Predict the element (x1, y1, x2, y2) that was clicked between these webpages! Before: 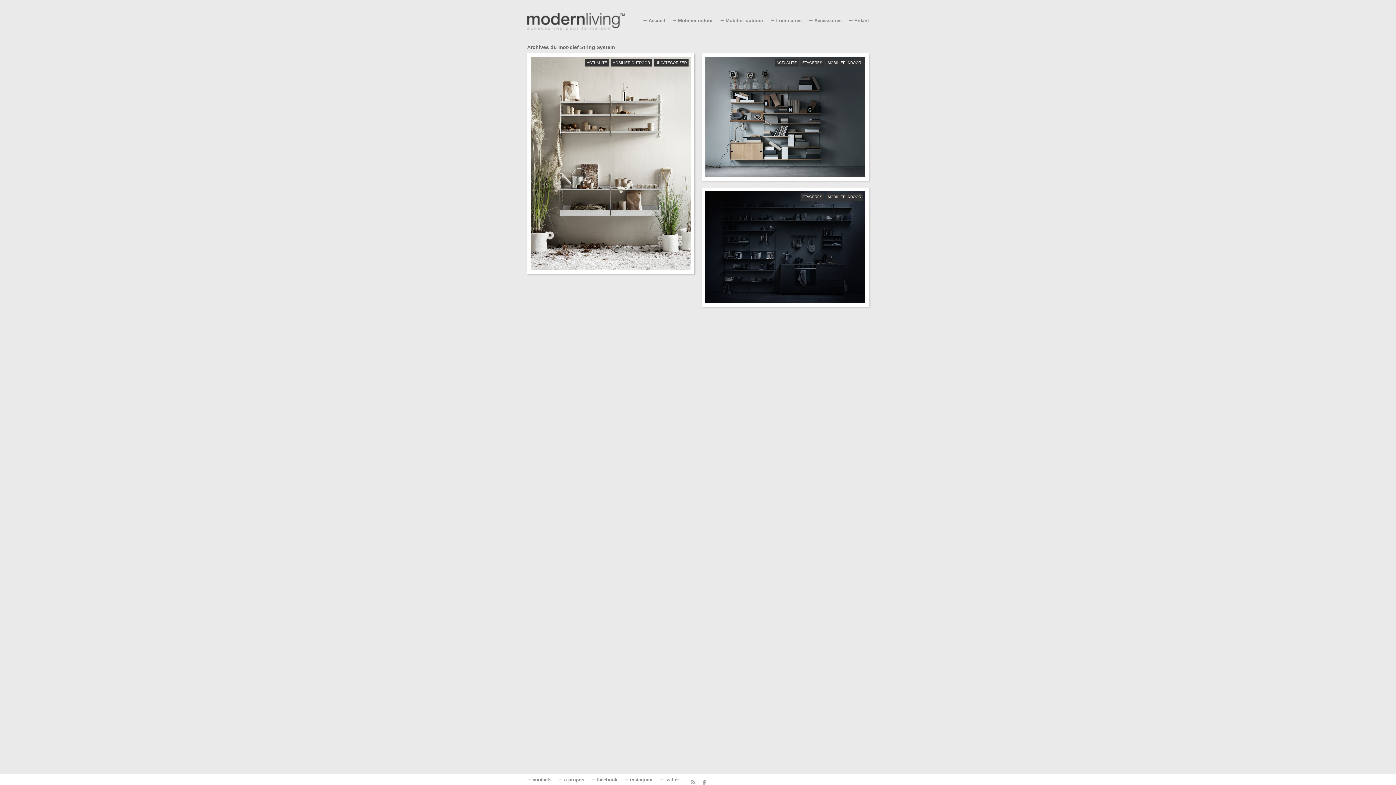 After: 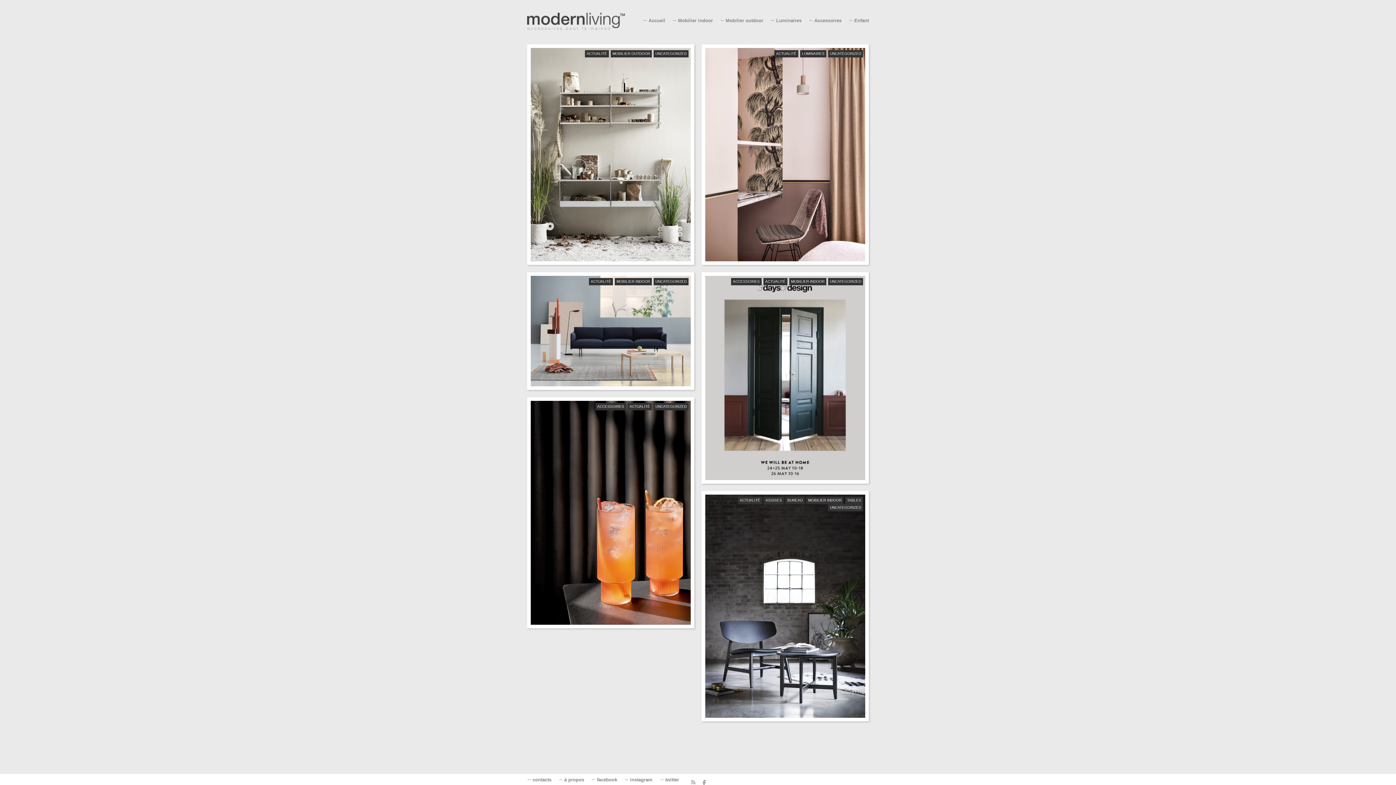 Action: label: UNCATEGORIZED bbox: (653, 59, 688, 66)